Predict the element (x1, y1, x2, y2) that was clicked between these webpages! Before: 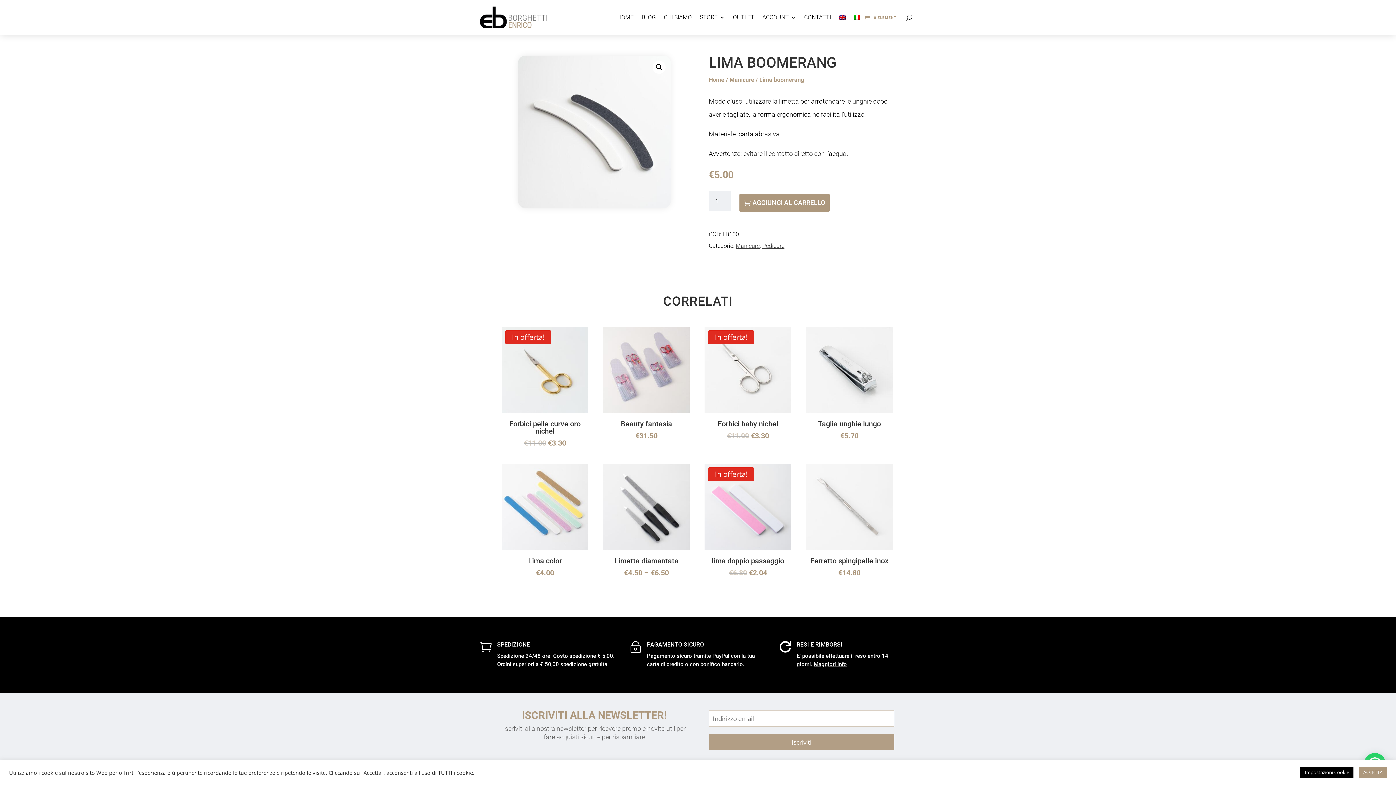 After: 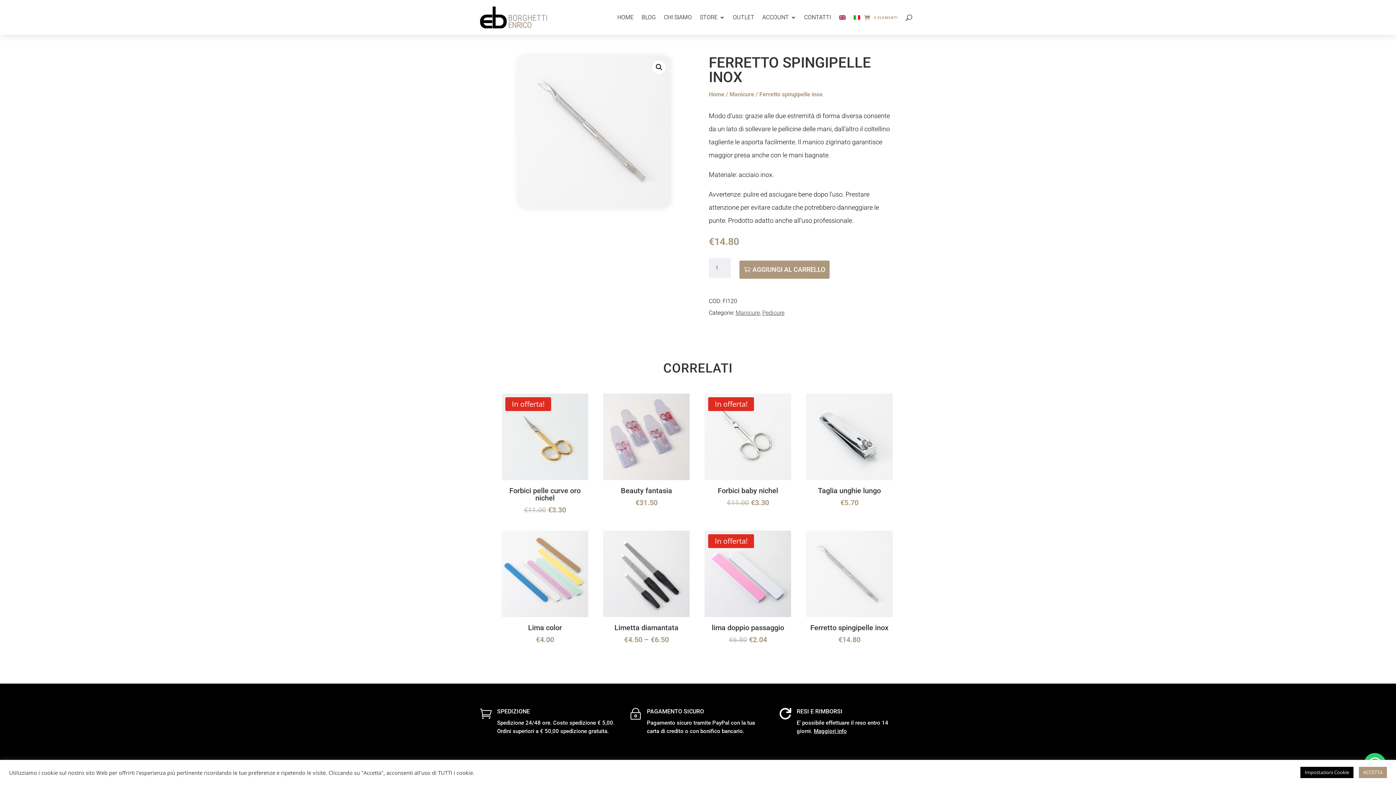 Action: bbox: (806, 464, 892, 577) label: Ferretto spingipelle inox
€14.80